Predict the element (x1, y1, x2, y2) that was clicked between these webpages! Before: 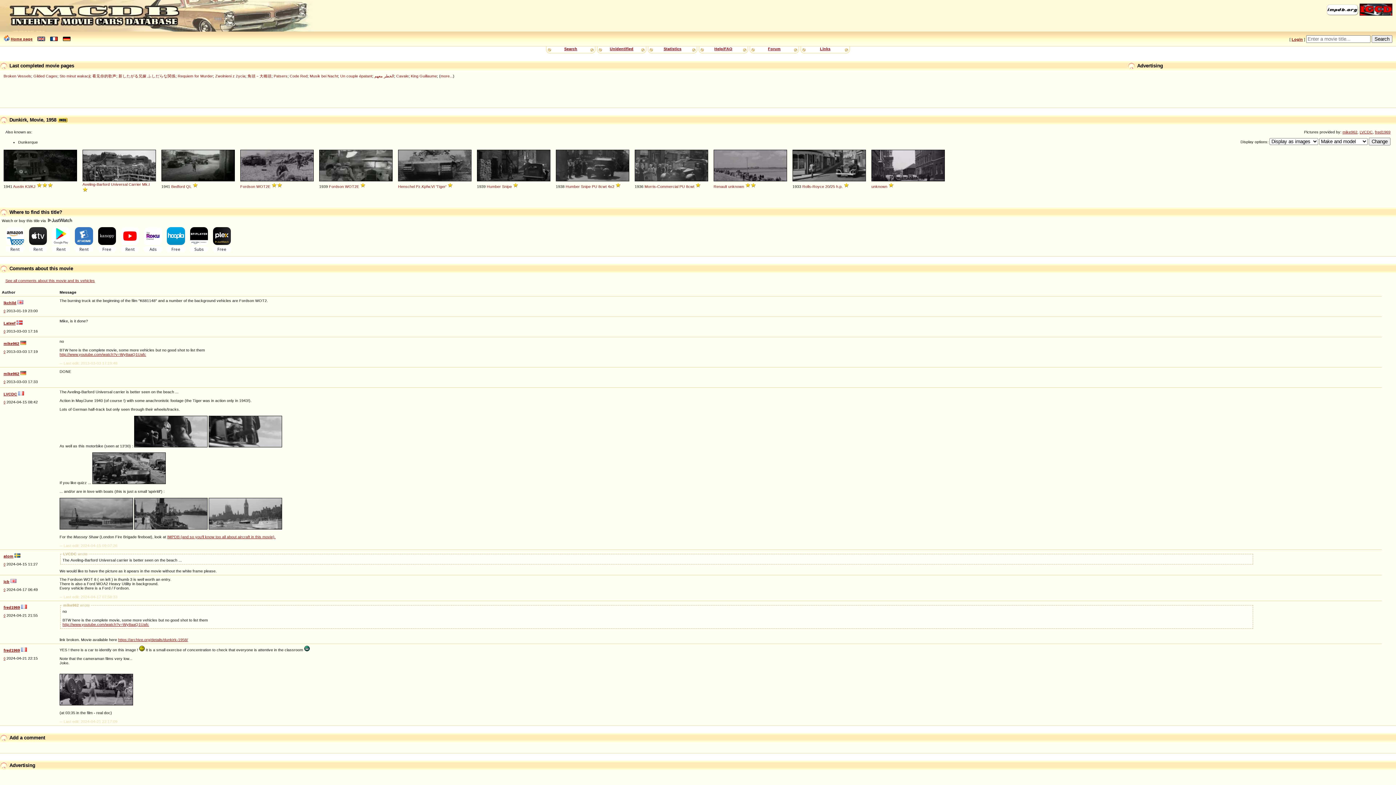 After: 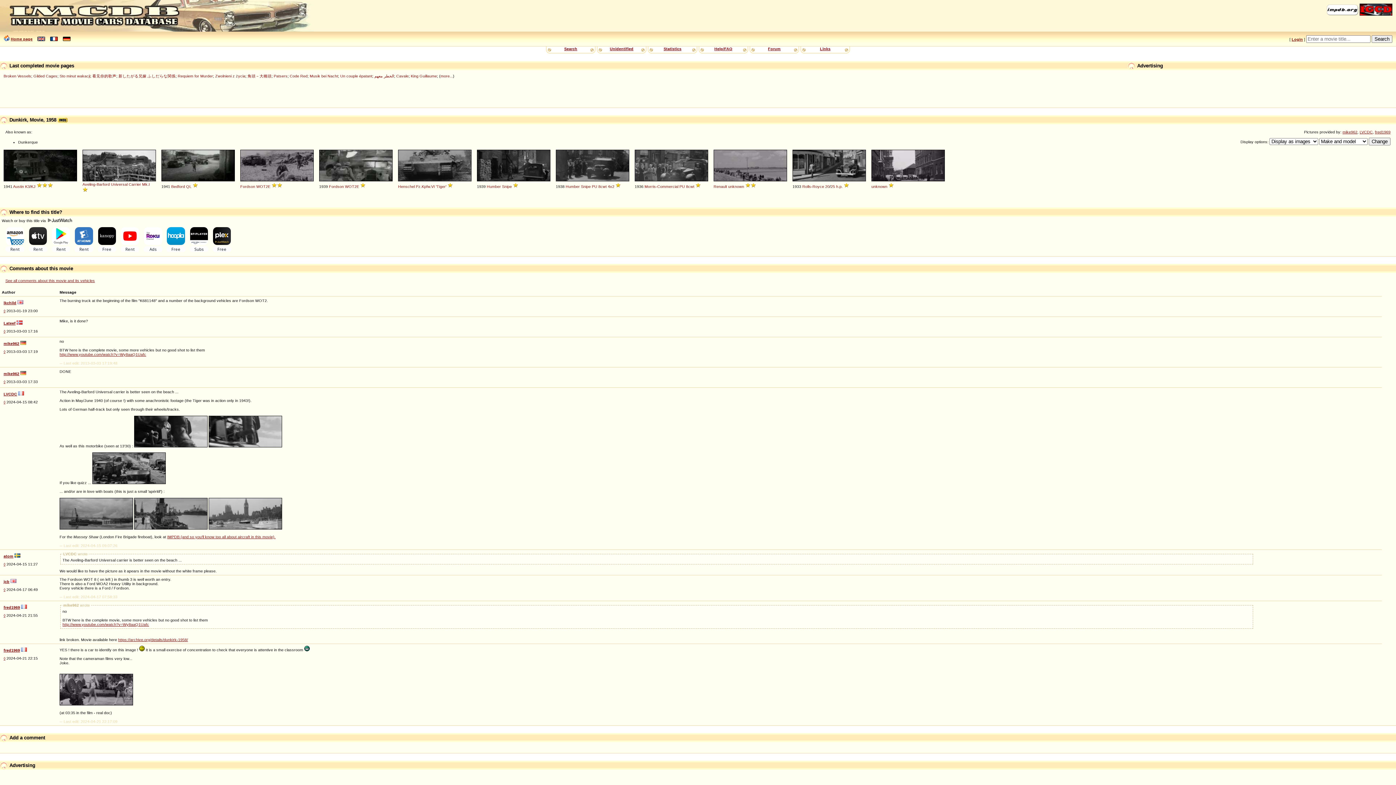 Action: bbox: (1360, 12, 1392, 16)